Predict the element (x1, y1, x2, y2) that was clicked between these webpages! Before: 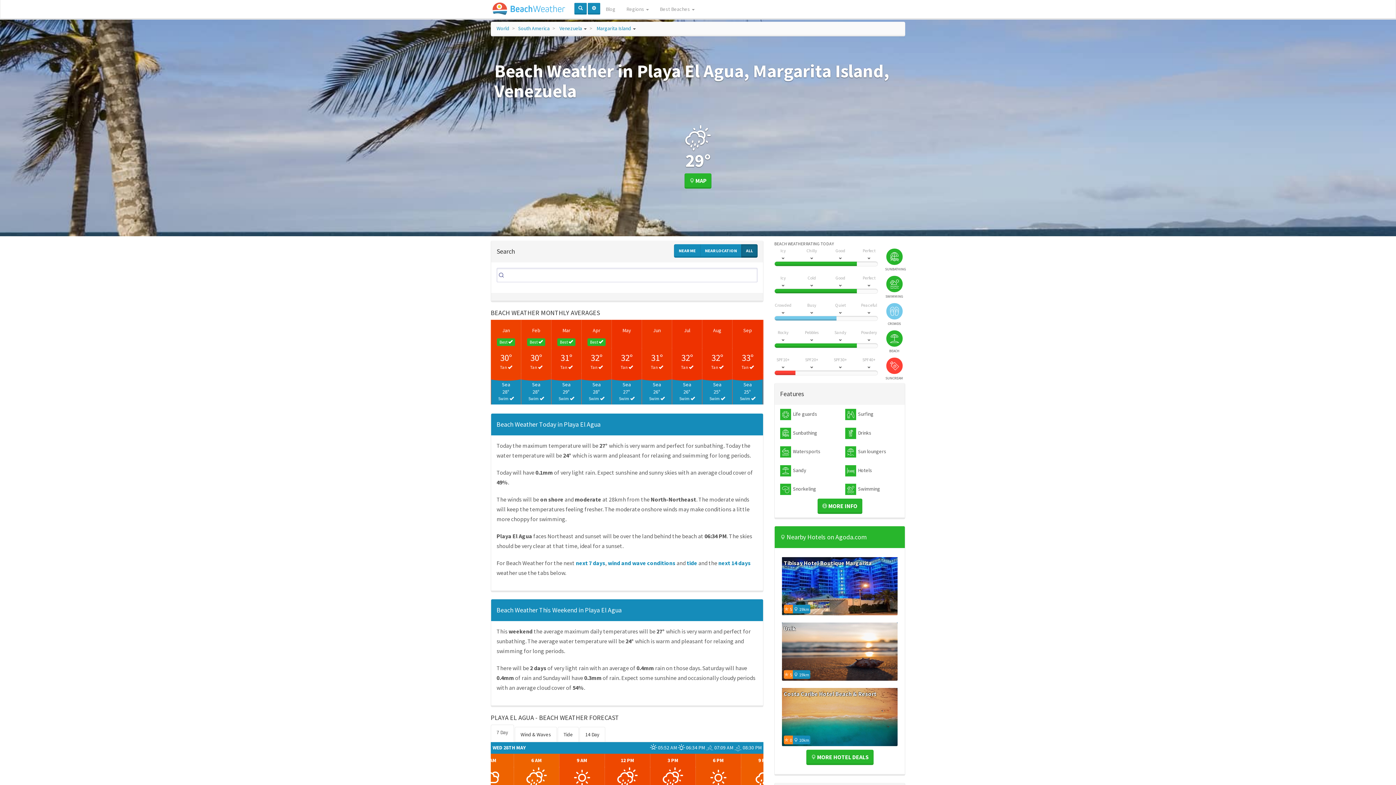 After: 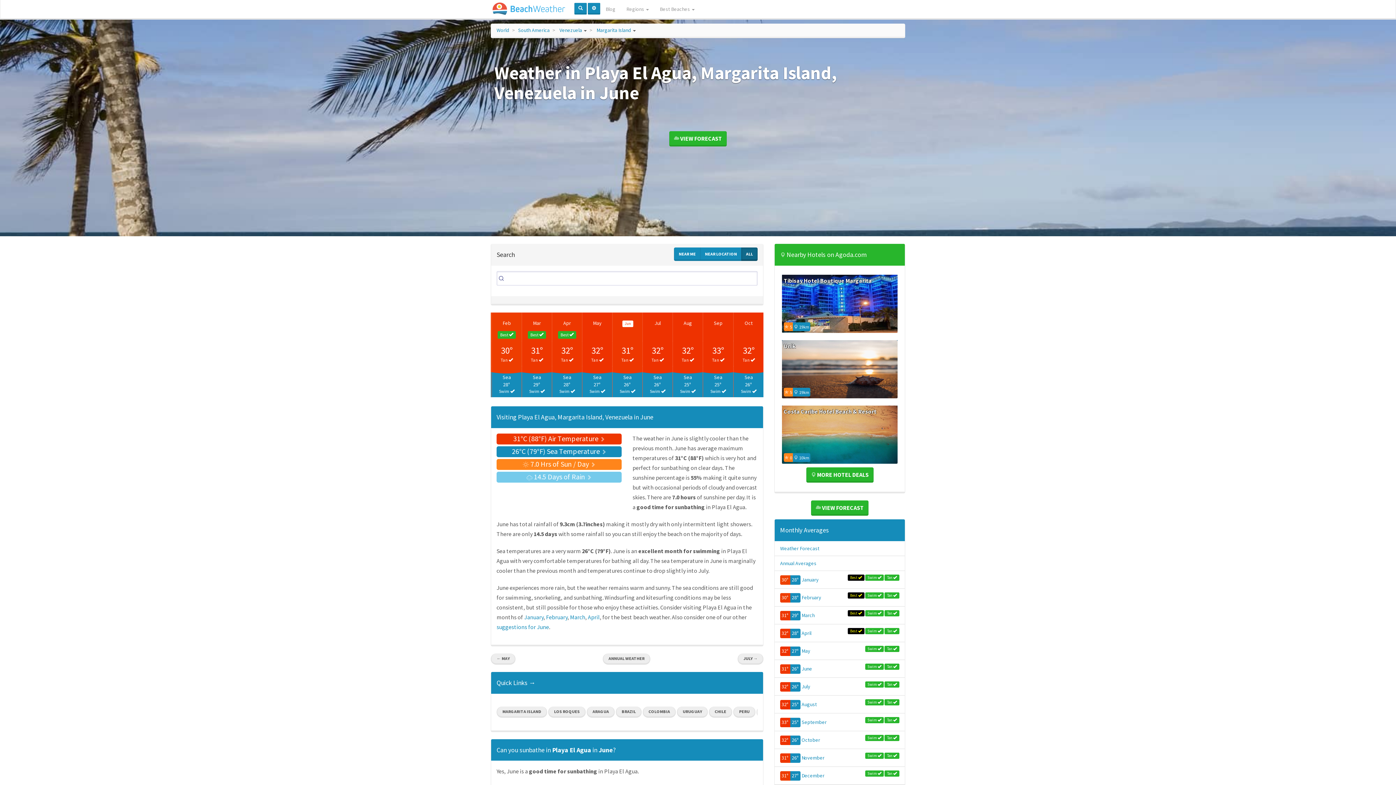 Action: label: 31° bbox: (651, 352, 662, 363)